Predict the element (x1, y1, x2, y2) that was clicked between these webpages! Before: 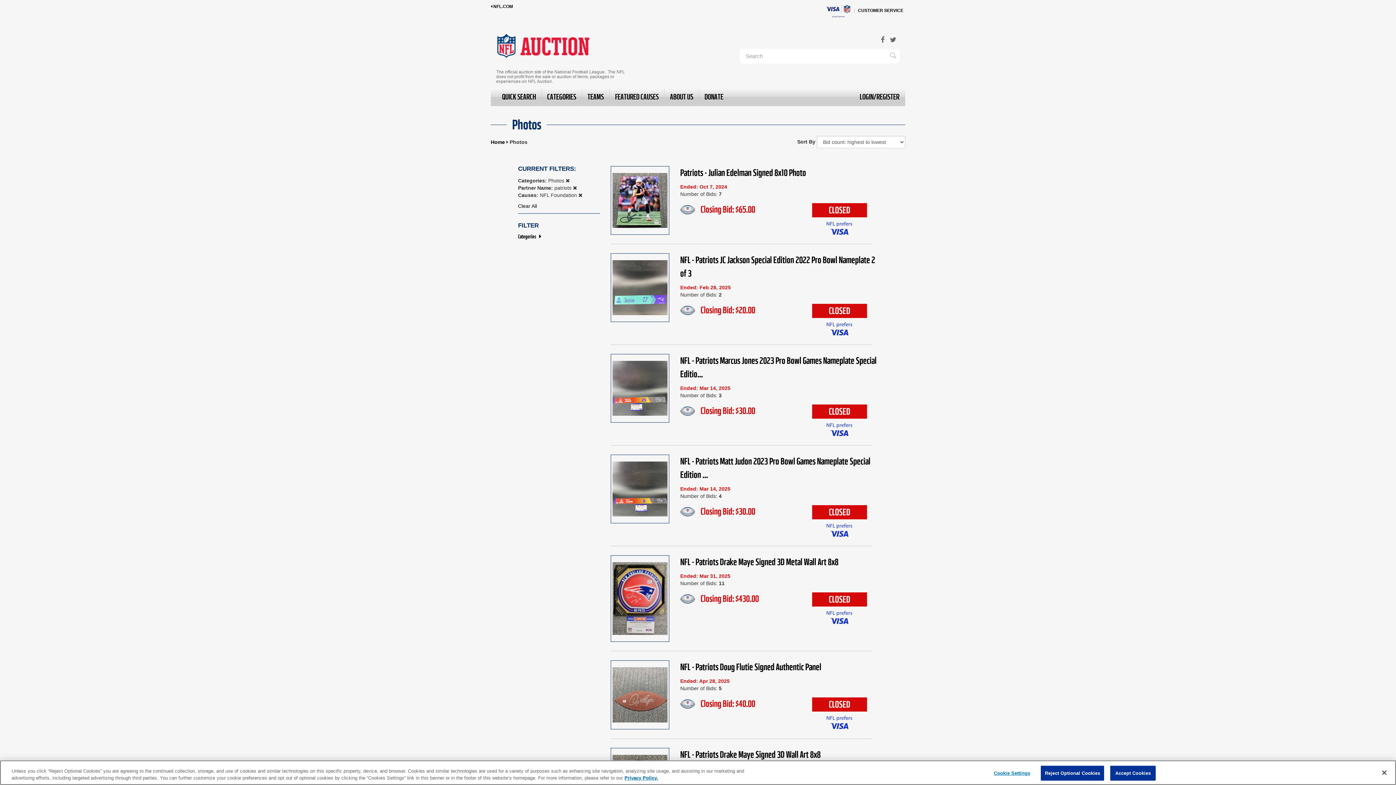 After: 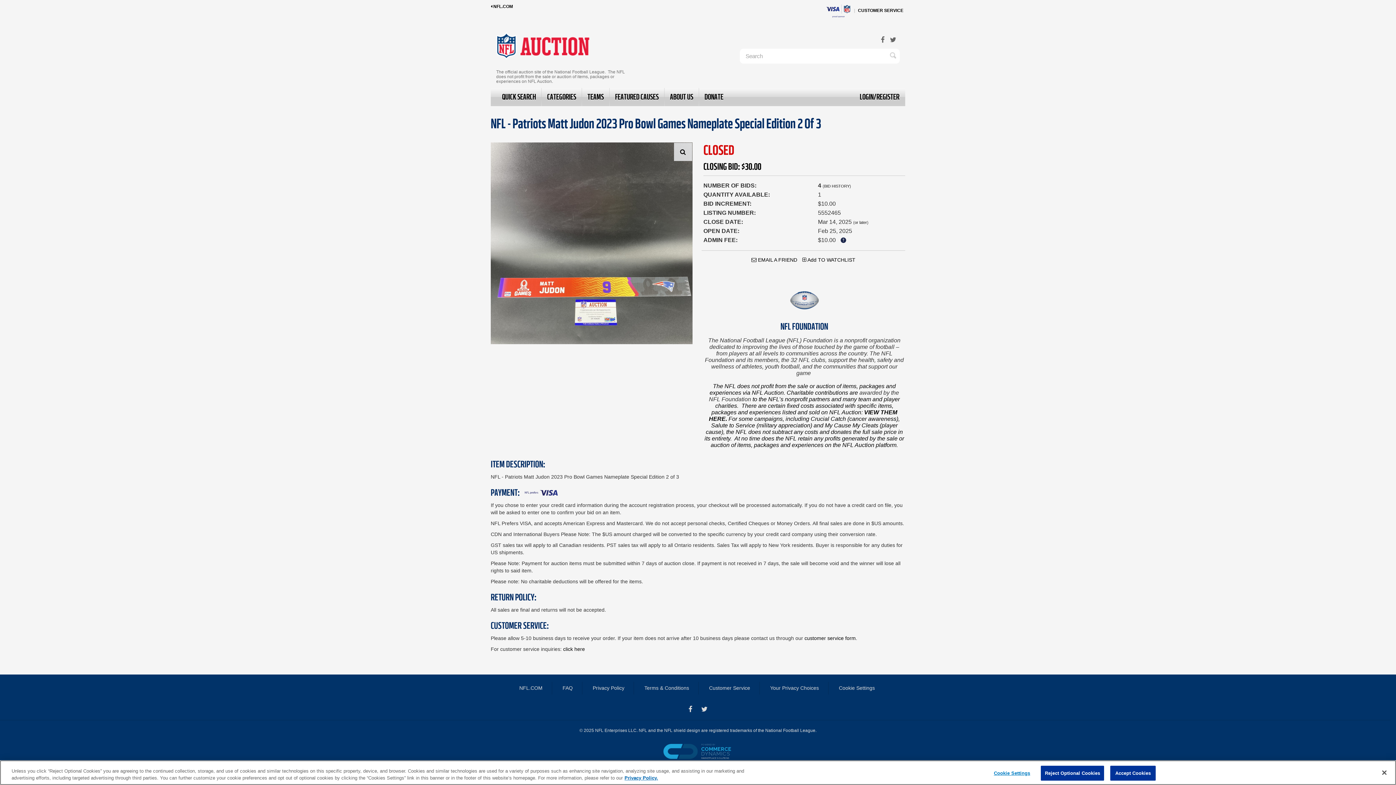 Action: bbox: (812, 510, 867, 516)